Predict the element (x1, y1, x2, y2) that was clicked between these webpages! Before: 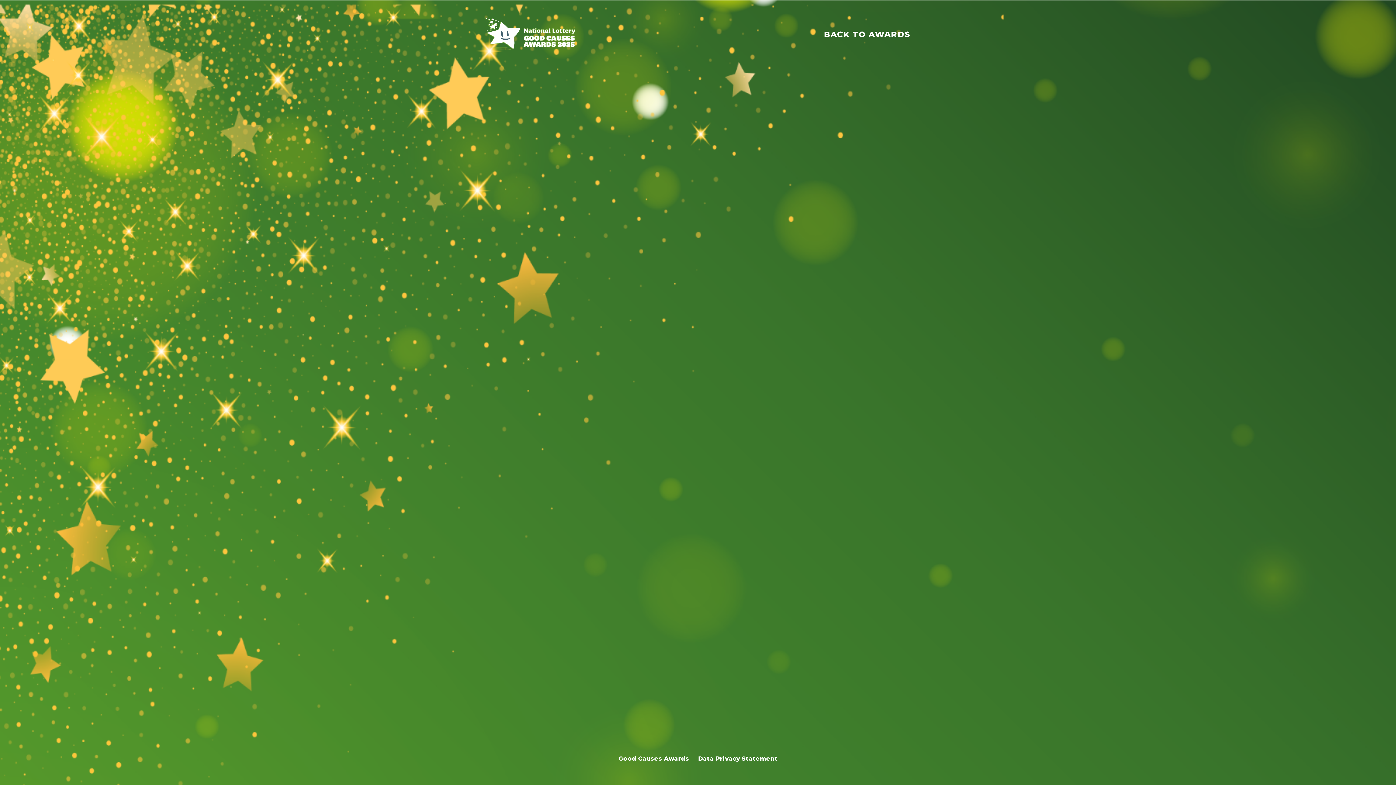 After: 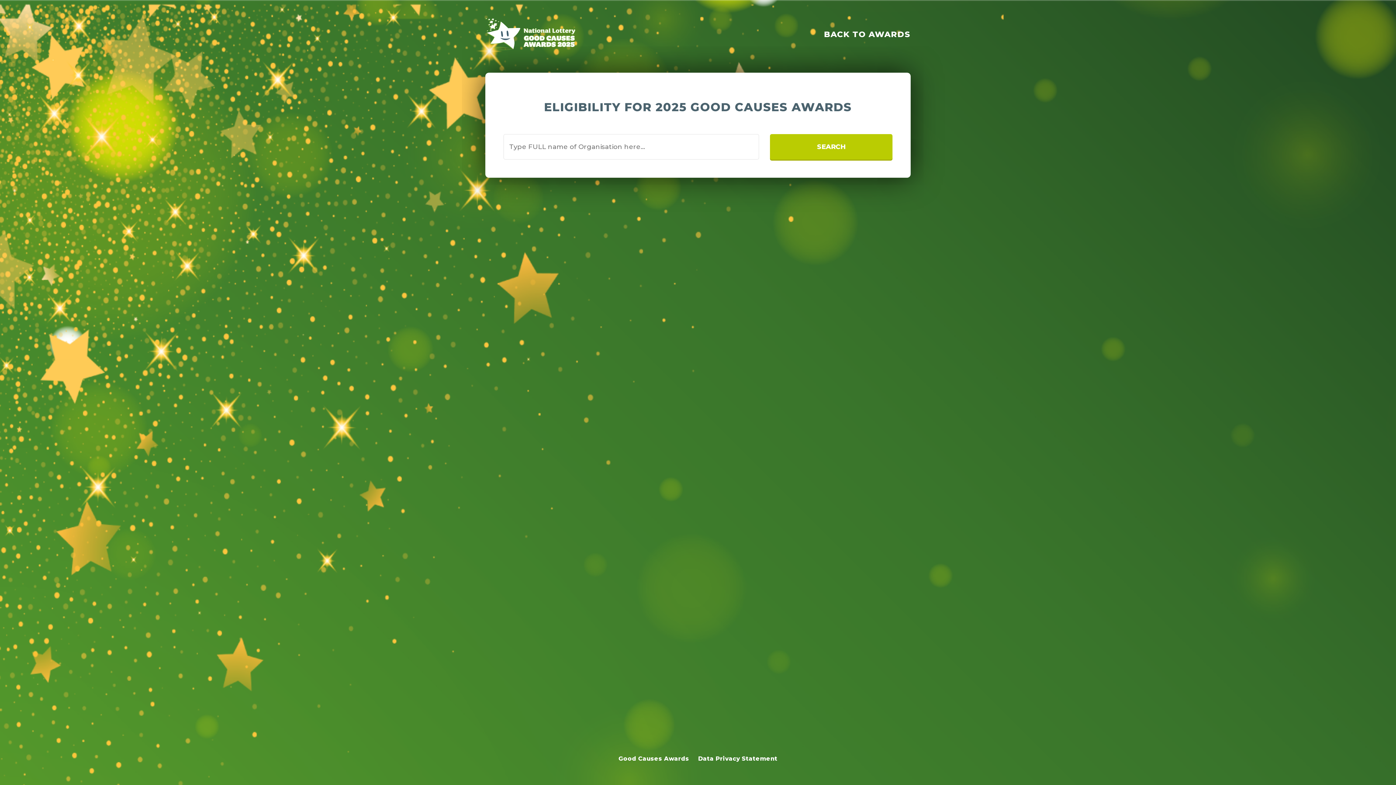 Action: bbox: (485, 18, 575, 50)